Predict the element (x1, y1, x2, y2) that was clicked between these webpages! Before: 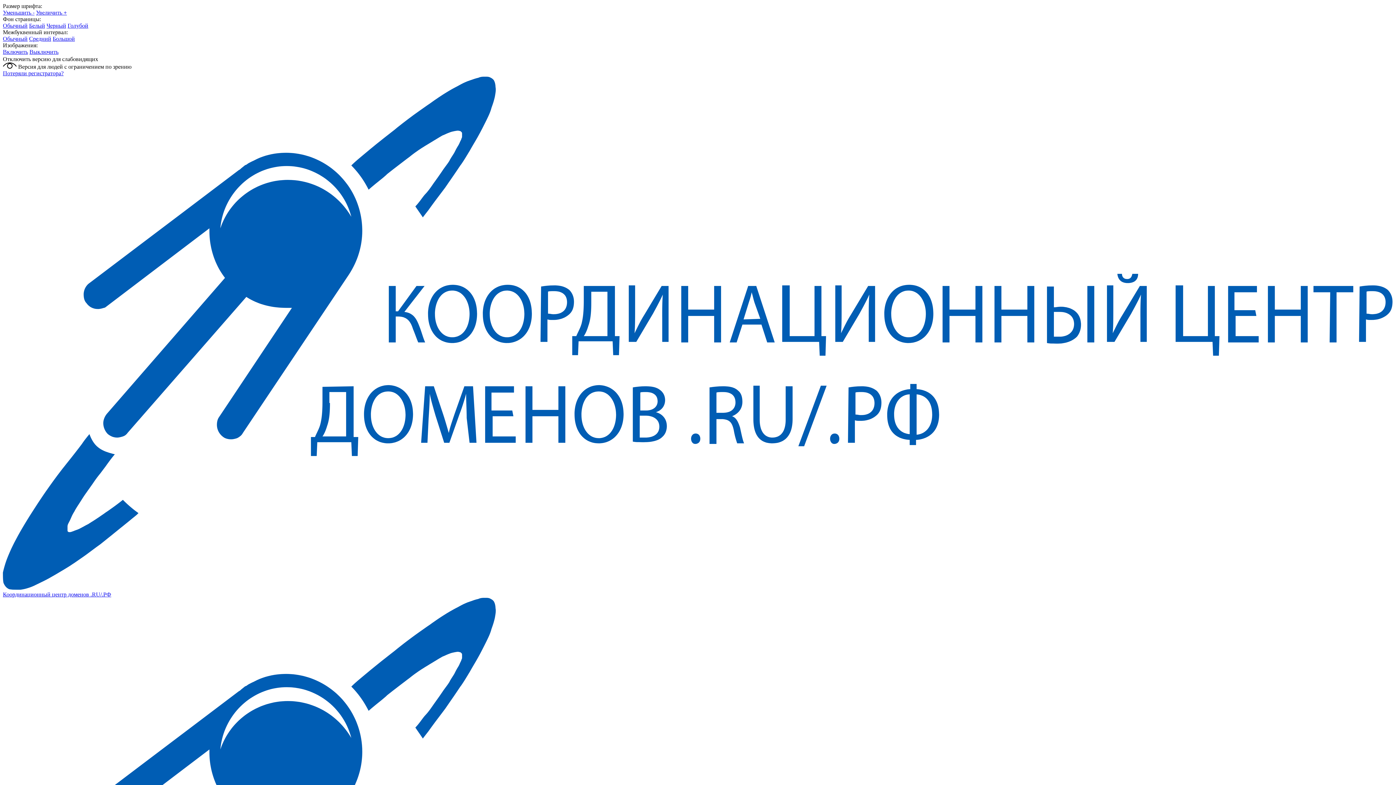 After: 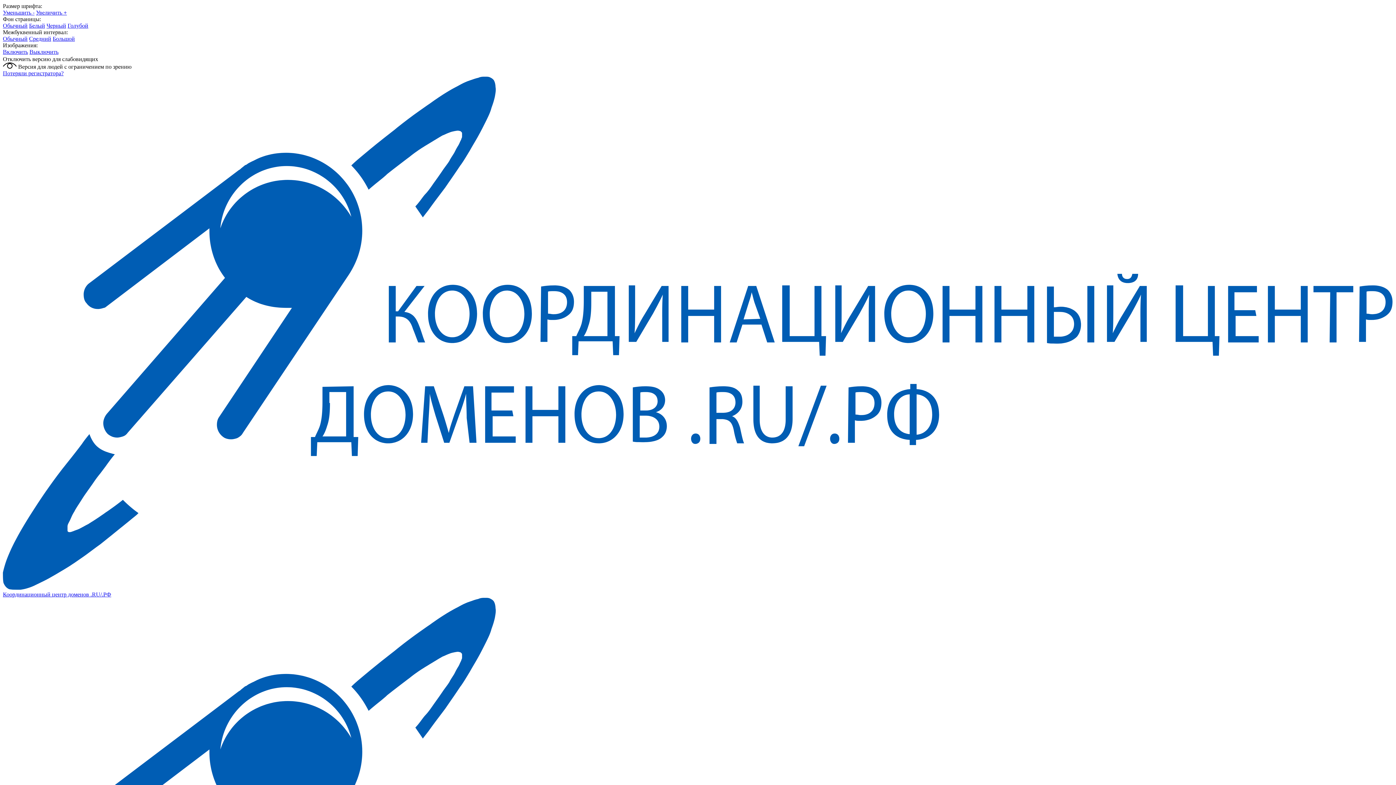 Action: label: Черный bbox: (46, 22, 66, 28)